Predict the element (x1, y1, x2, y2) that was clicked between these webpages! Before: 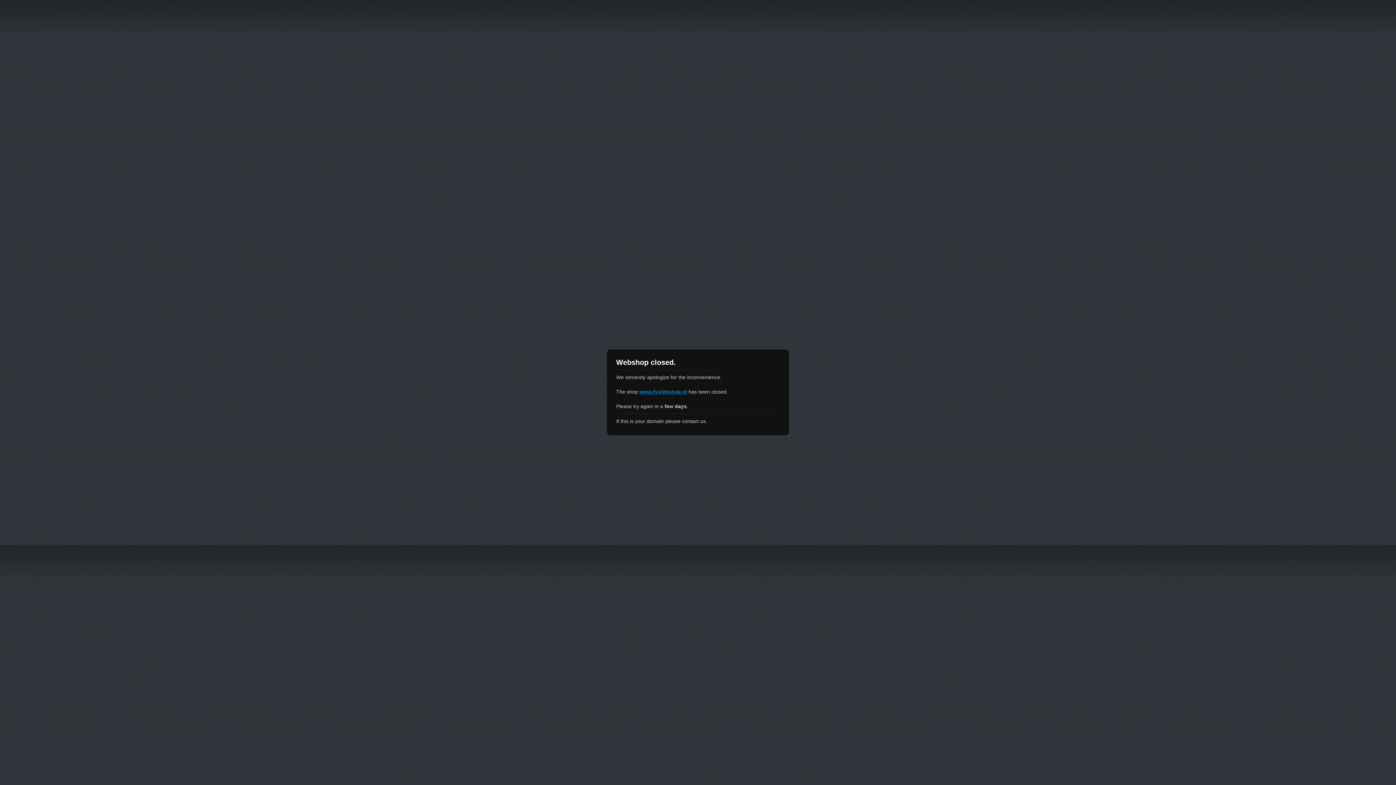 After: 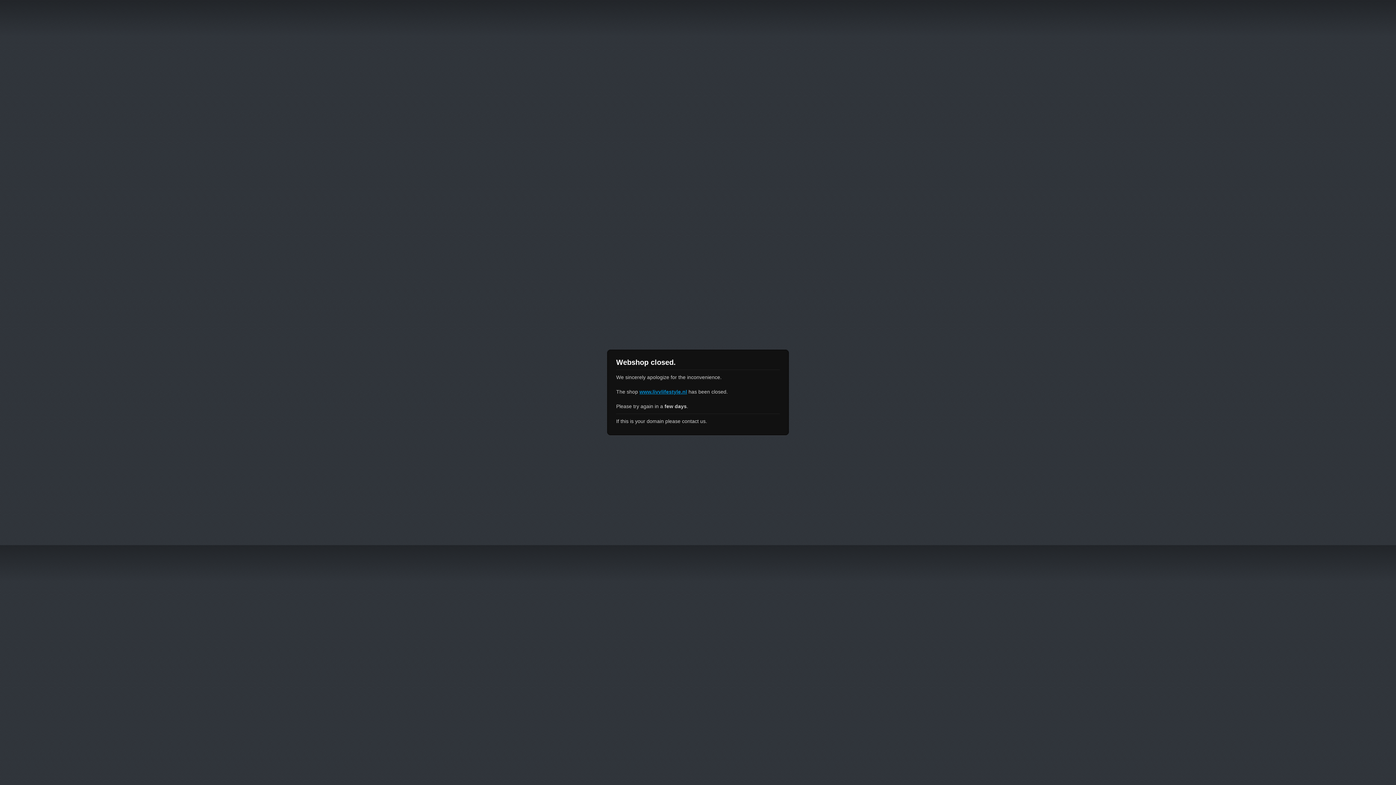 Action: bbox: (639, 389, 687, 394) label: www.livvlifestyle.nl